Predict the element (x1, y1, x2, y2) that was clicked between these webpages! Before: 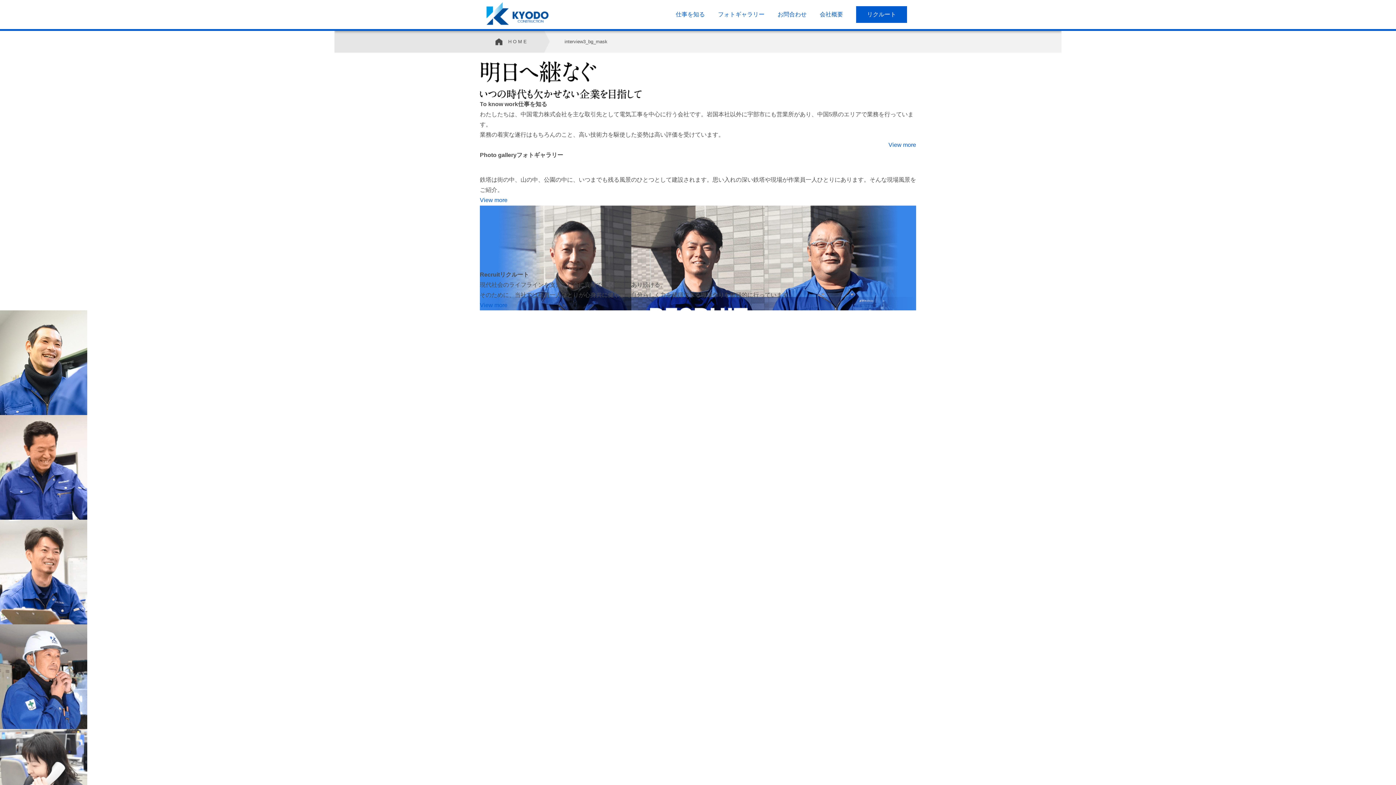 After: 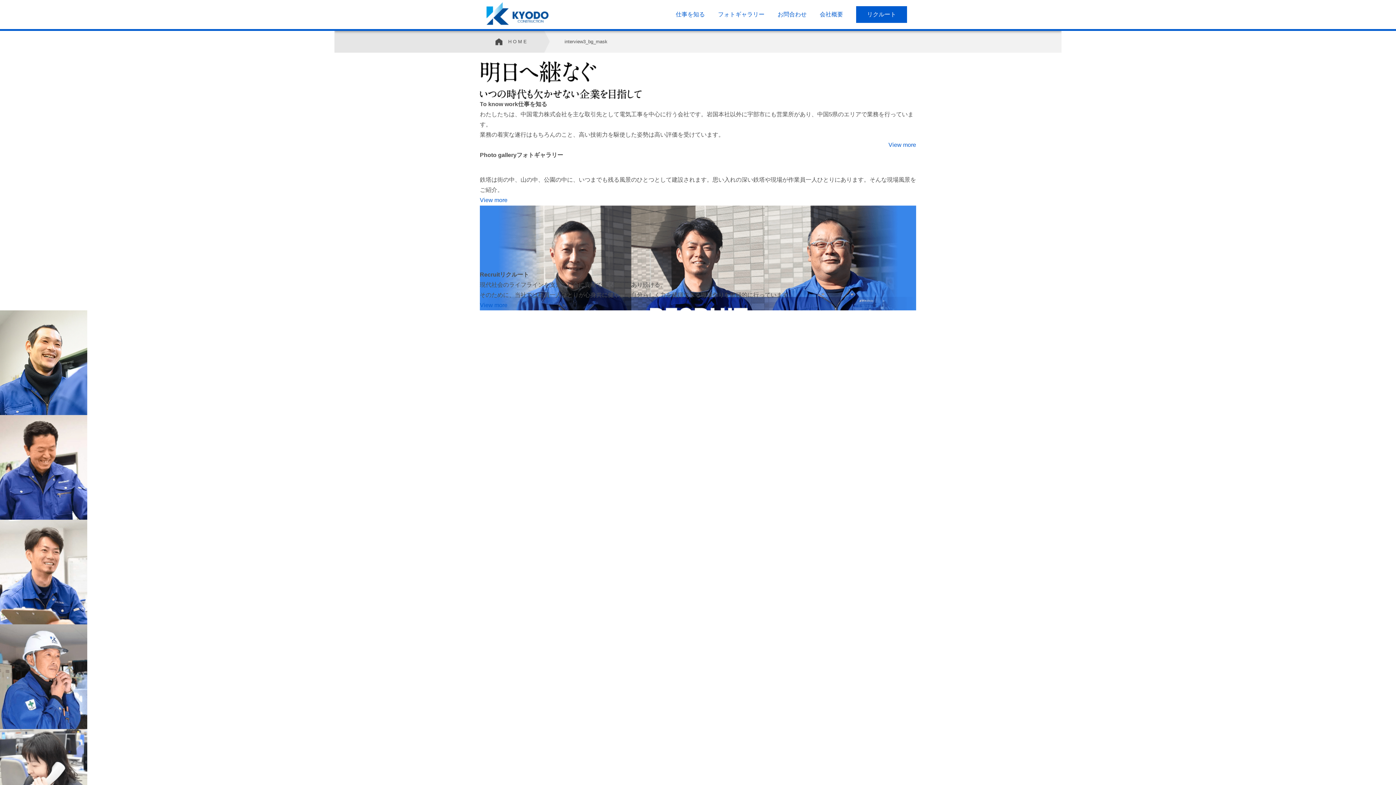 Action: label: interview3_bg_mask bbox: (564, 38, 607, 44)